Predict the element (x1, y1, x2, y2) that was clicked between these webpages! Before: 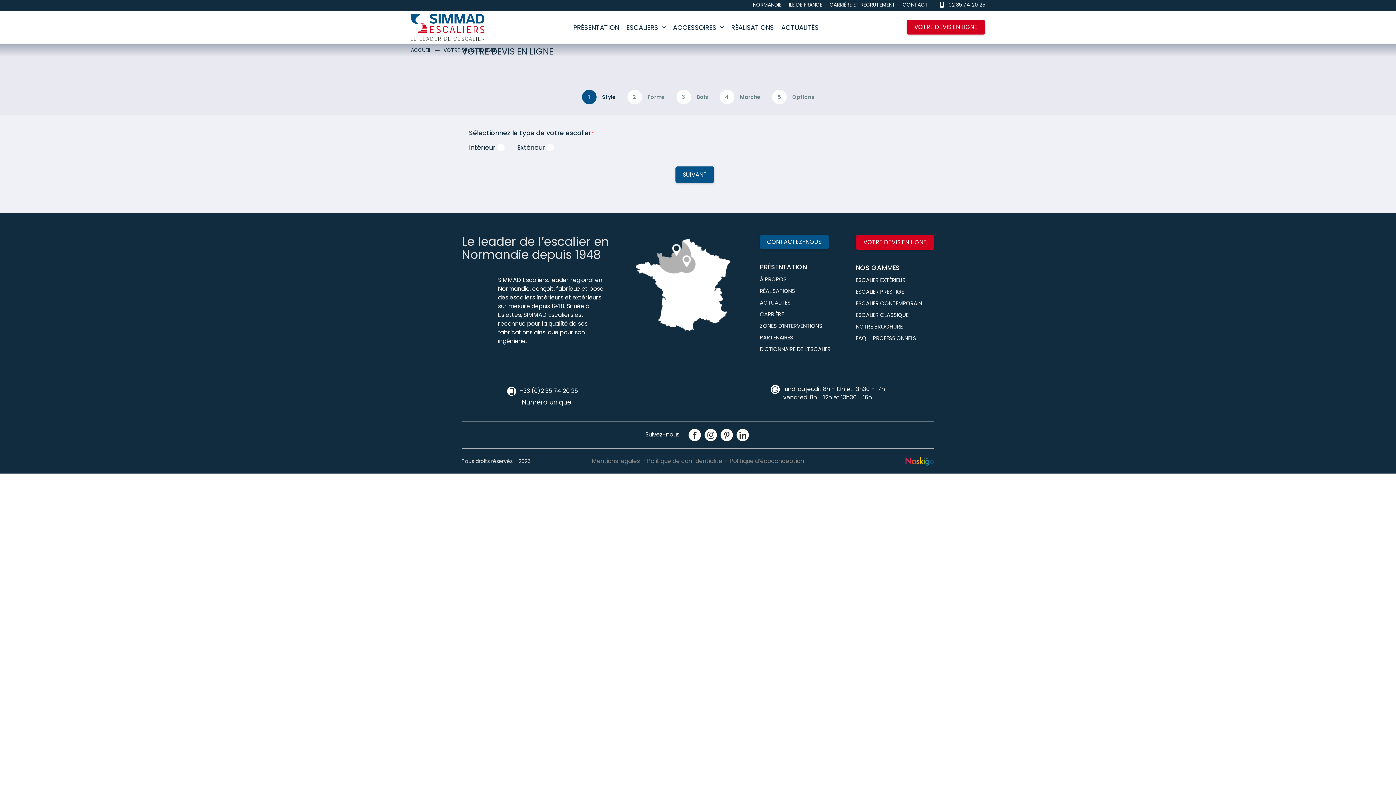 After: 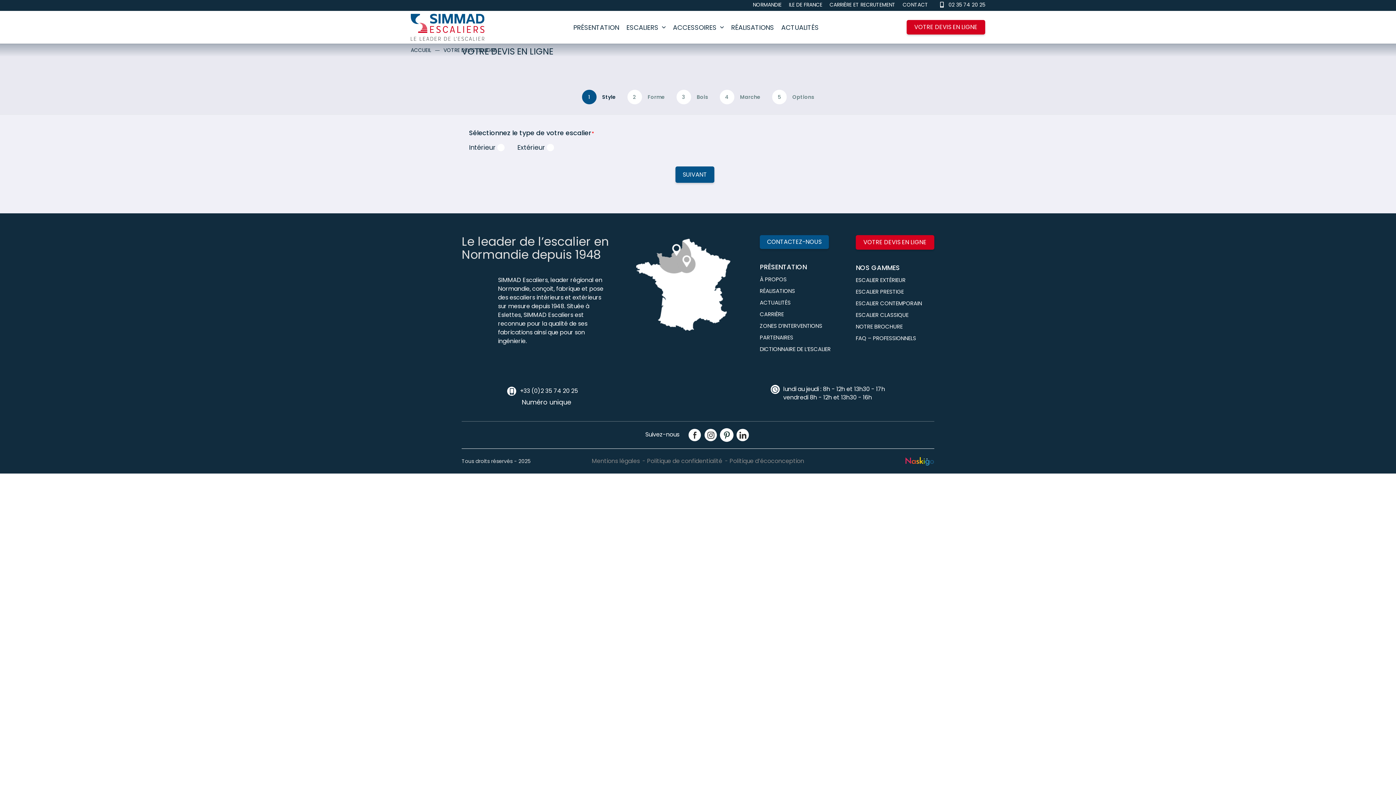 Action: bbox: (723, 431, 730, 438)